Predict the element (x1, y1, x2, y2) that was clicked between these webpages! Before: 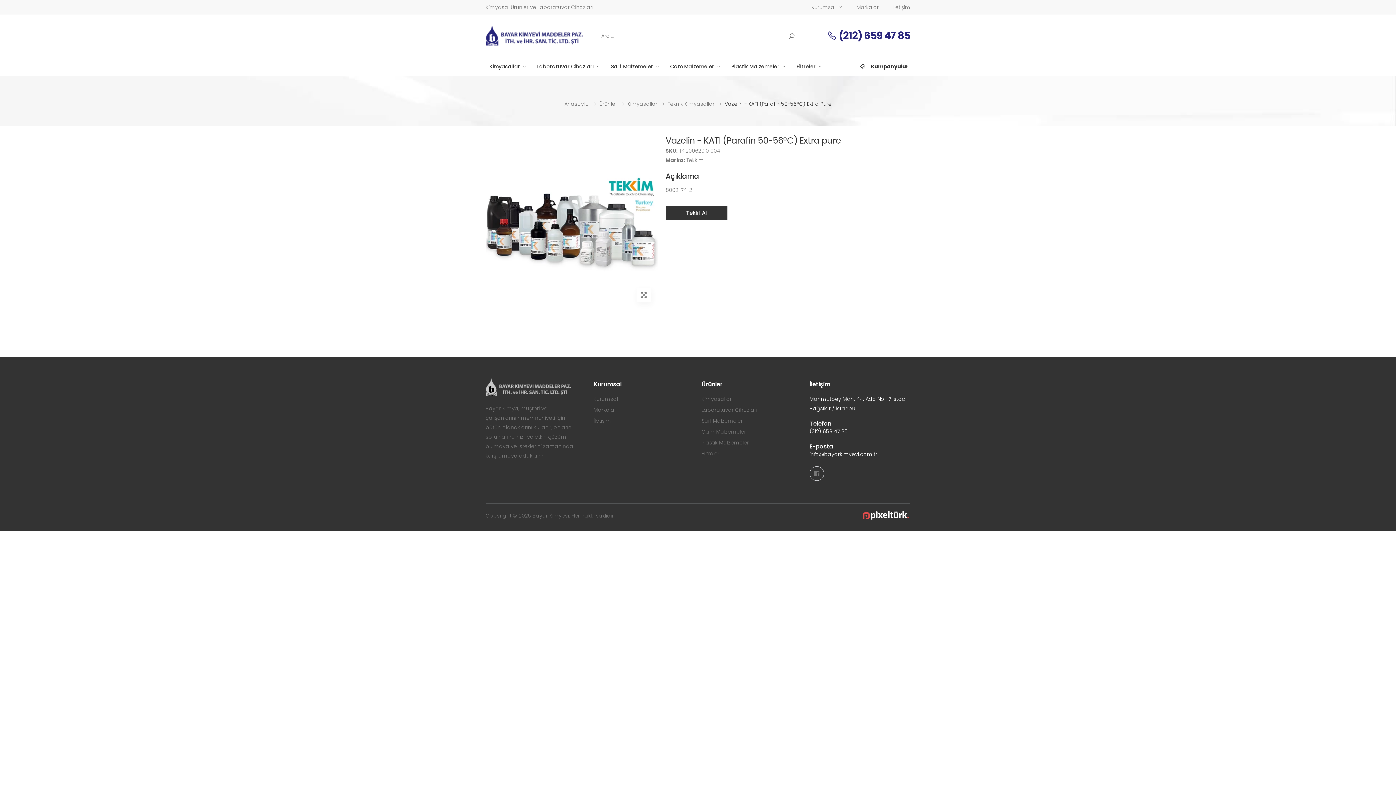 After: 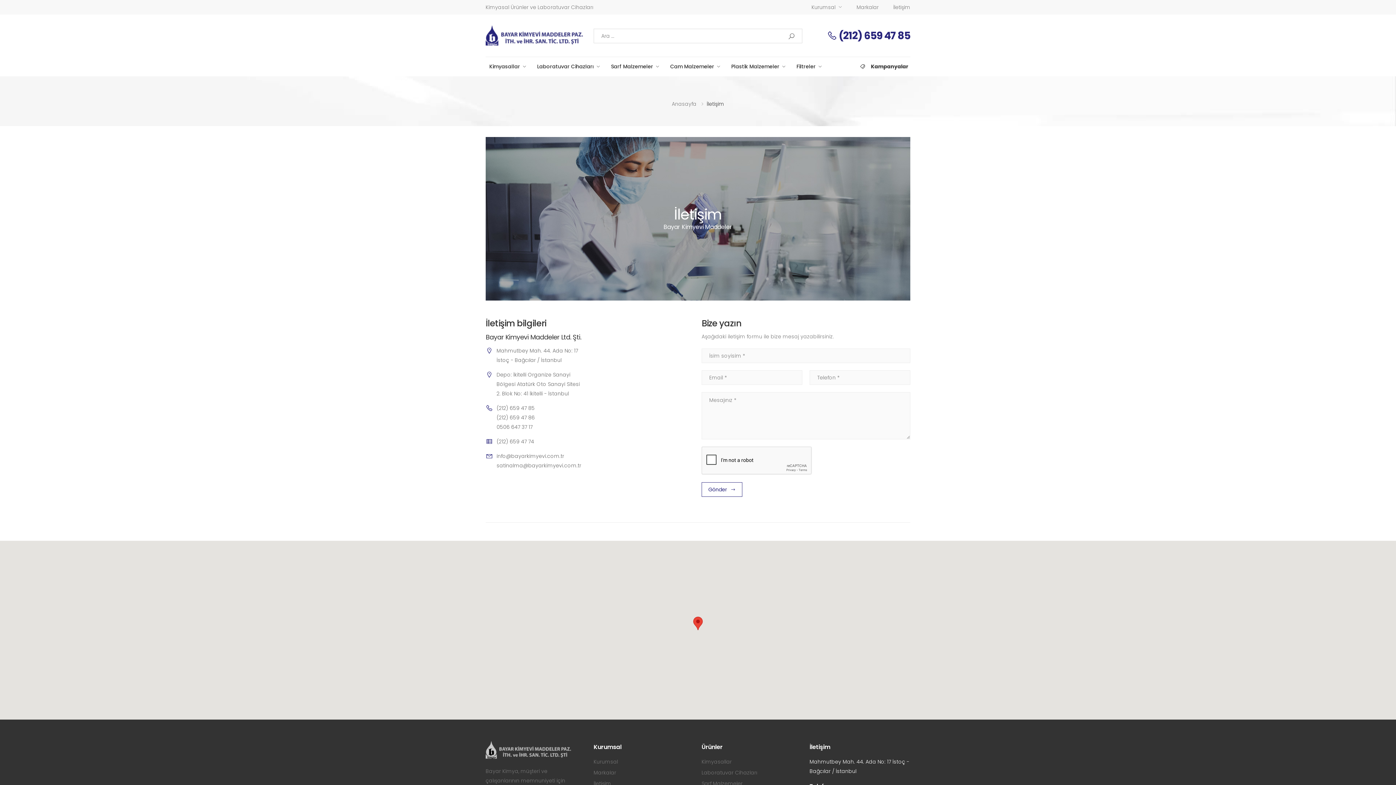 Action: label: İletişim bbox: (593, 417, 611, 424)